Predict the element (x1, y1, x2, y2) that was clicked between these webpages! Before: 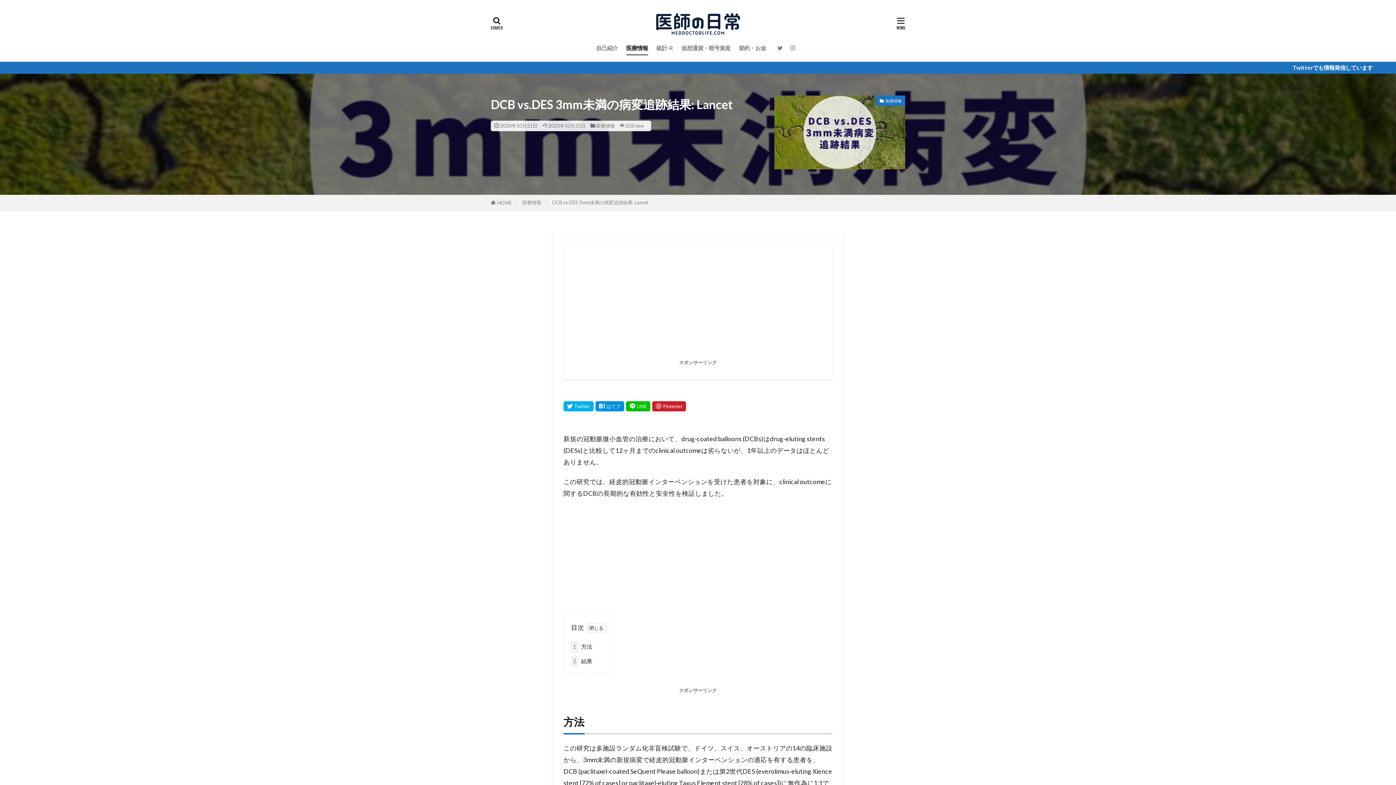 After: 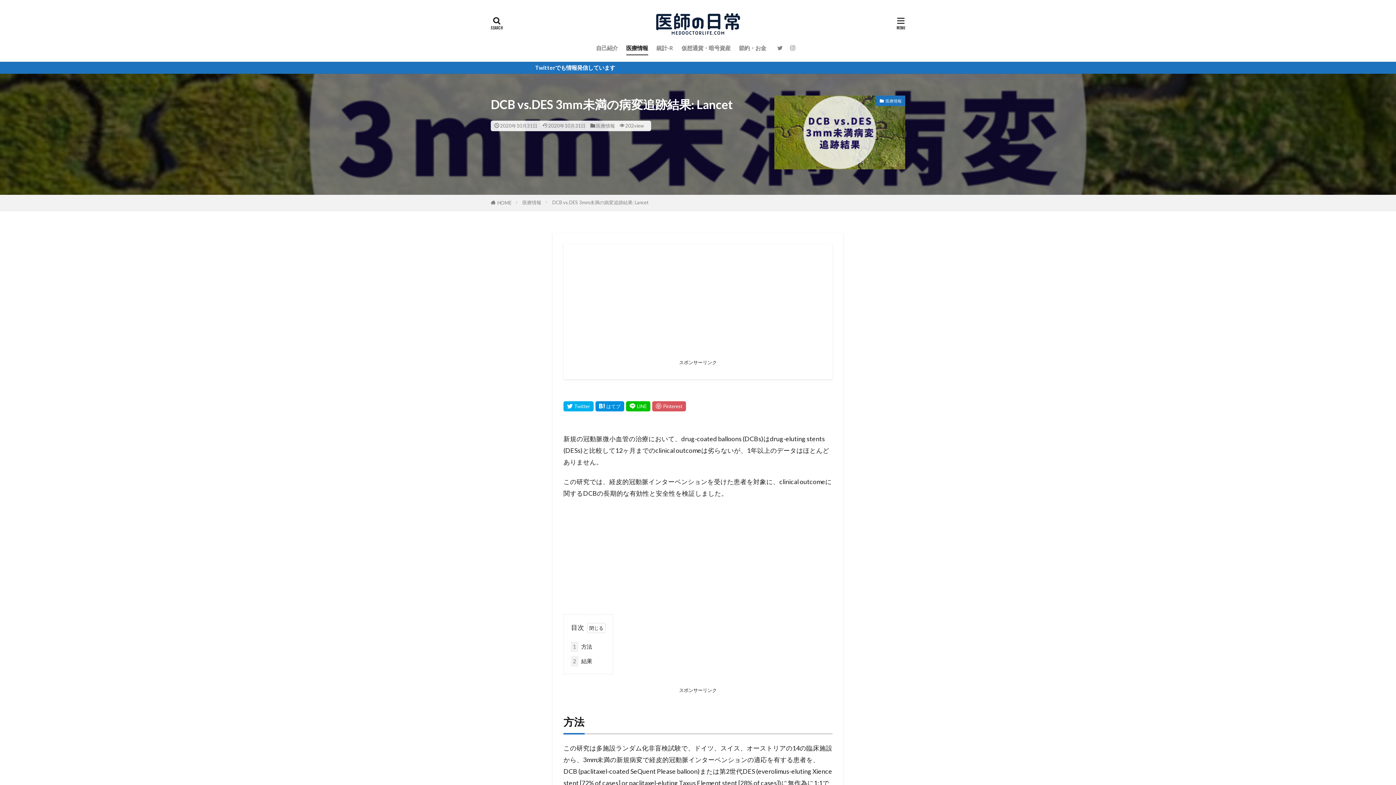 Action: bbox: (652, 401, 686, 411)